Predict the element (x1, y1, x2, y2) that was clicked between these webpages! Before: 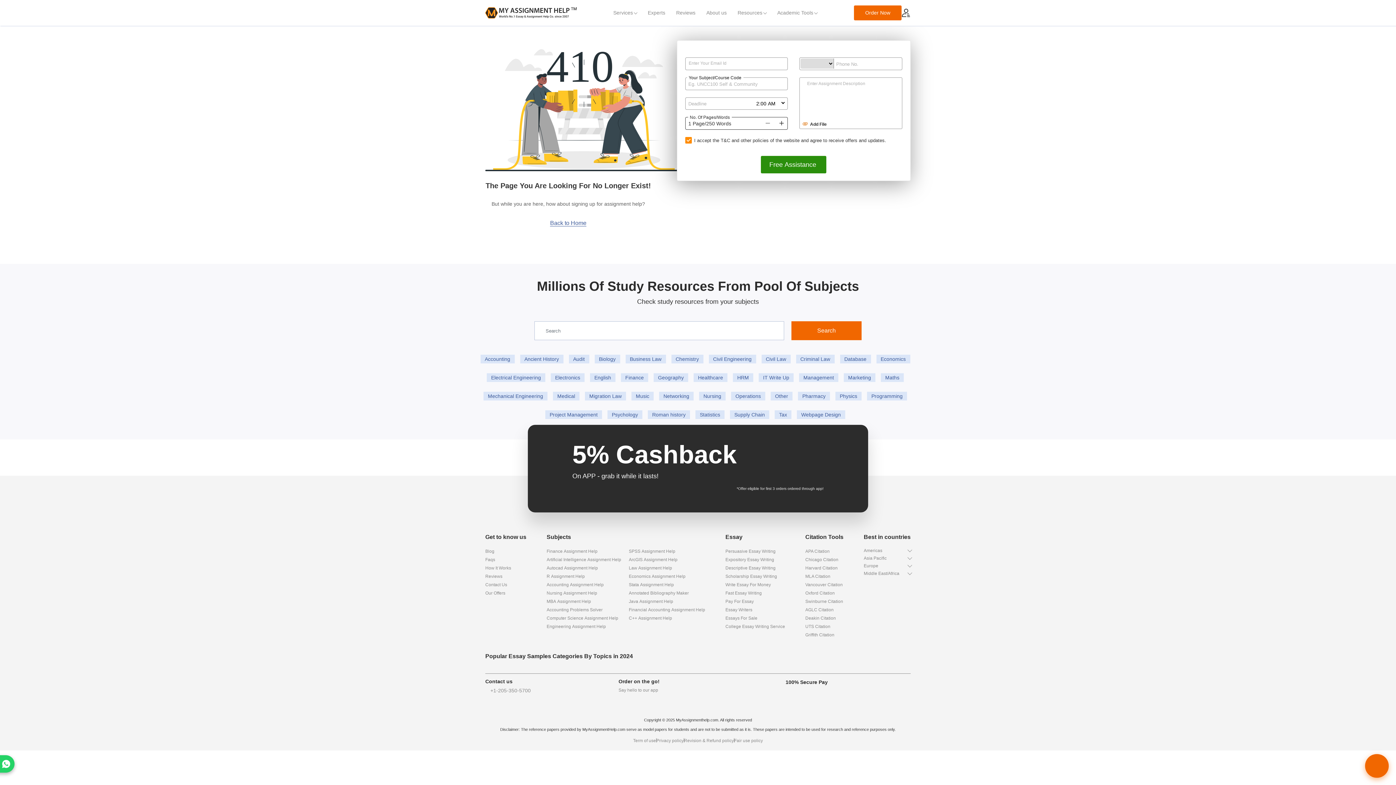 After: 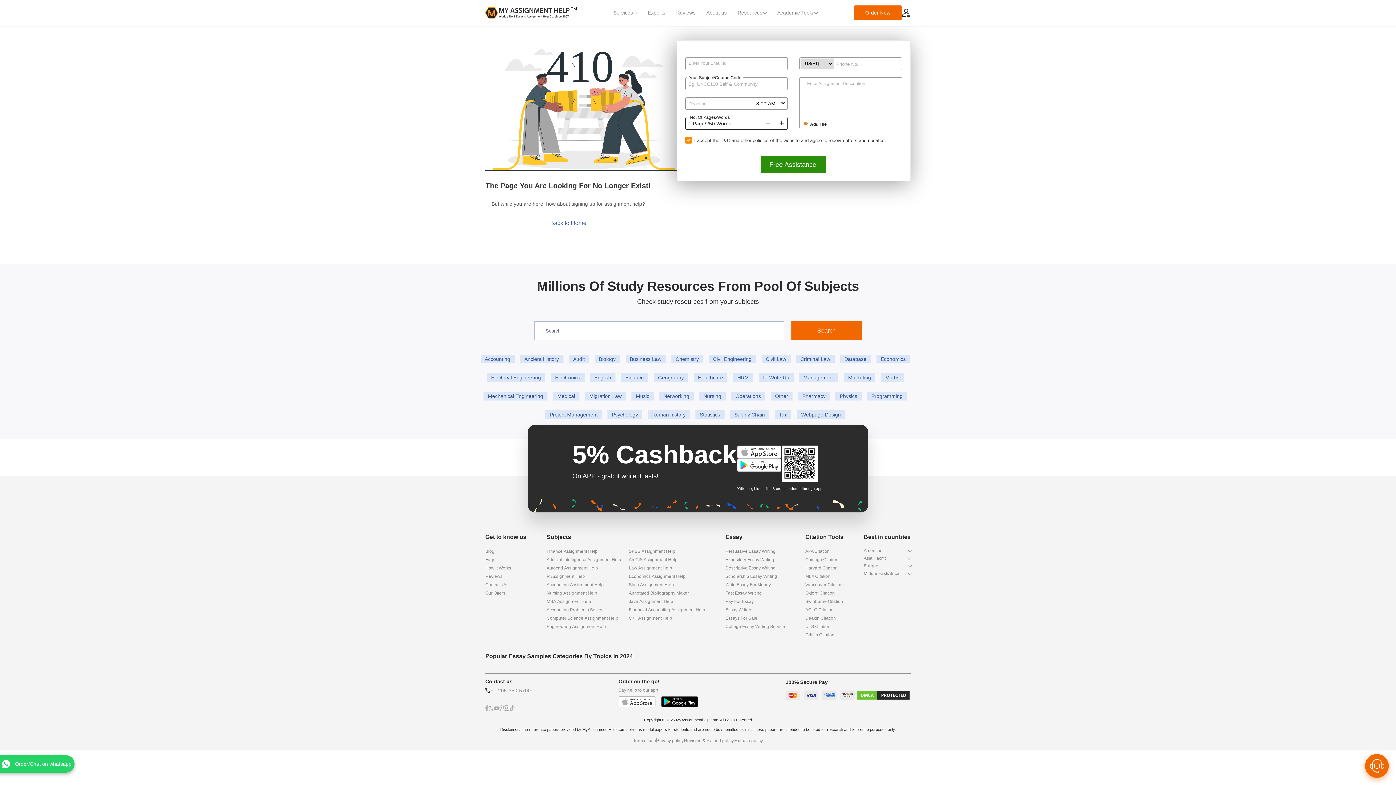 Action: label: Order/Chat on whatsapp bbox: (-3, 755, 14, 773)